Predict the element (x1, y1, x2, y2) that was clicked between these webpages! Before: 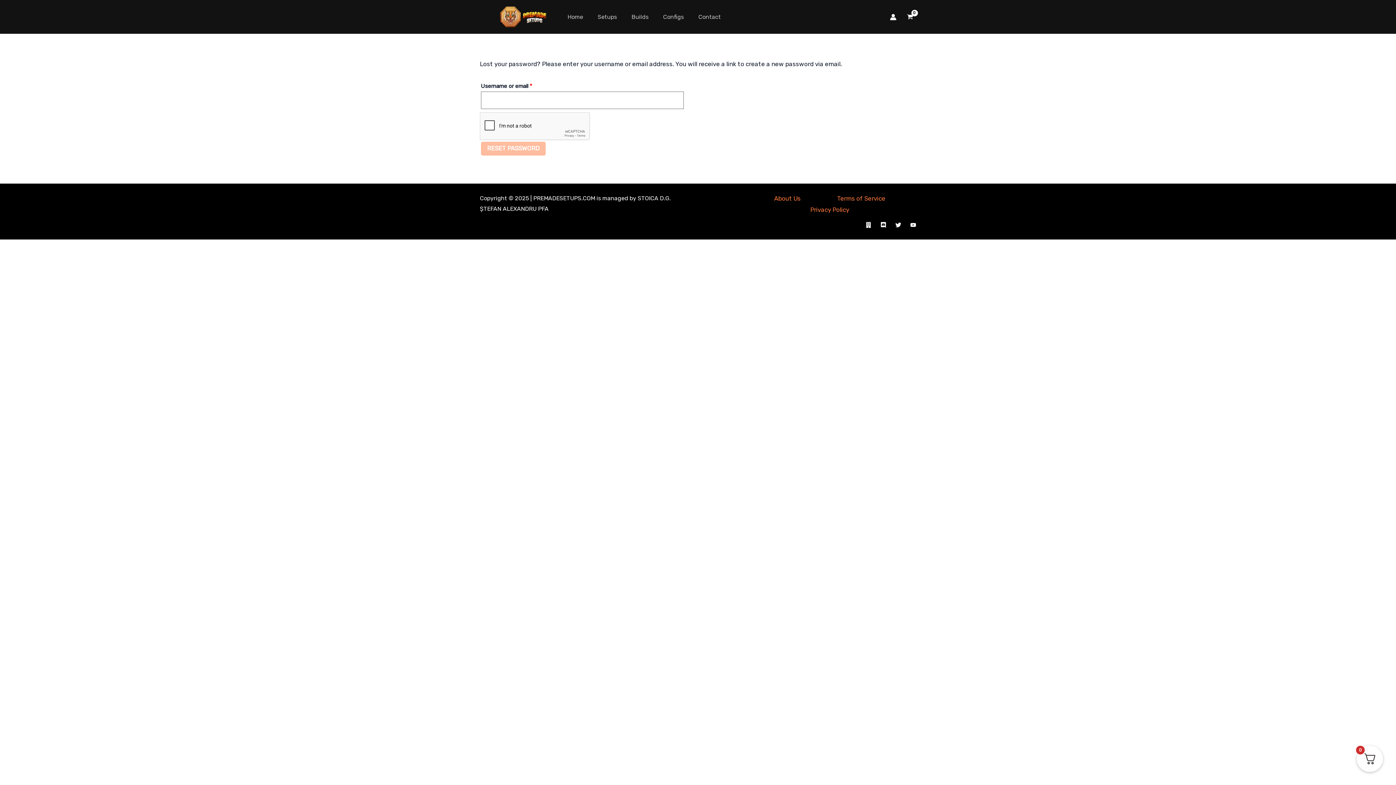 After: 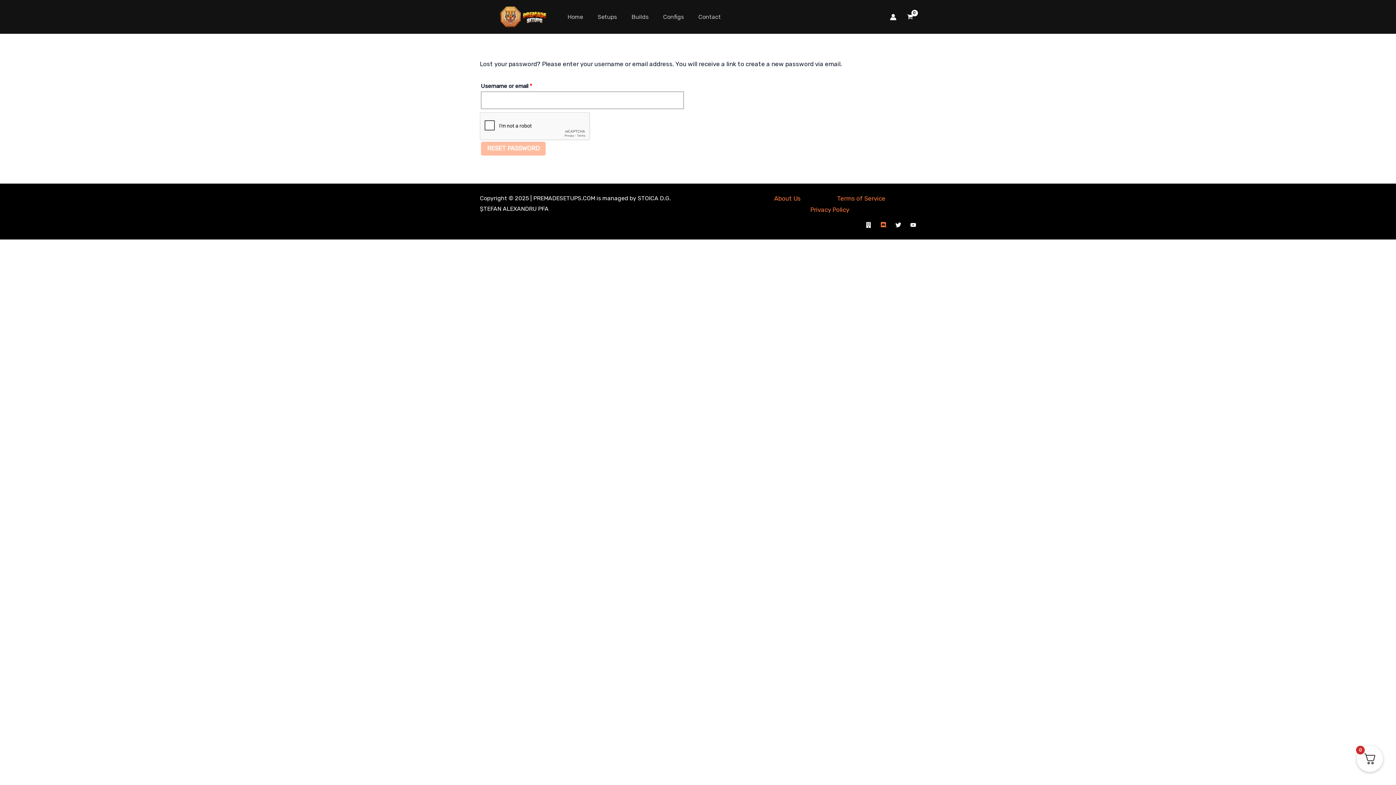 Action: label: Discord bbox: (880, 222, 886, 228)